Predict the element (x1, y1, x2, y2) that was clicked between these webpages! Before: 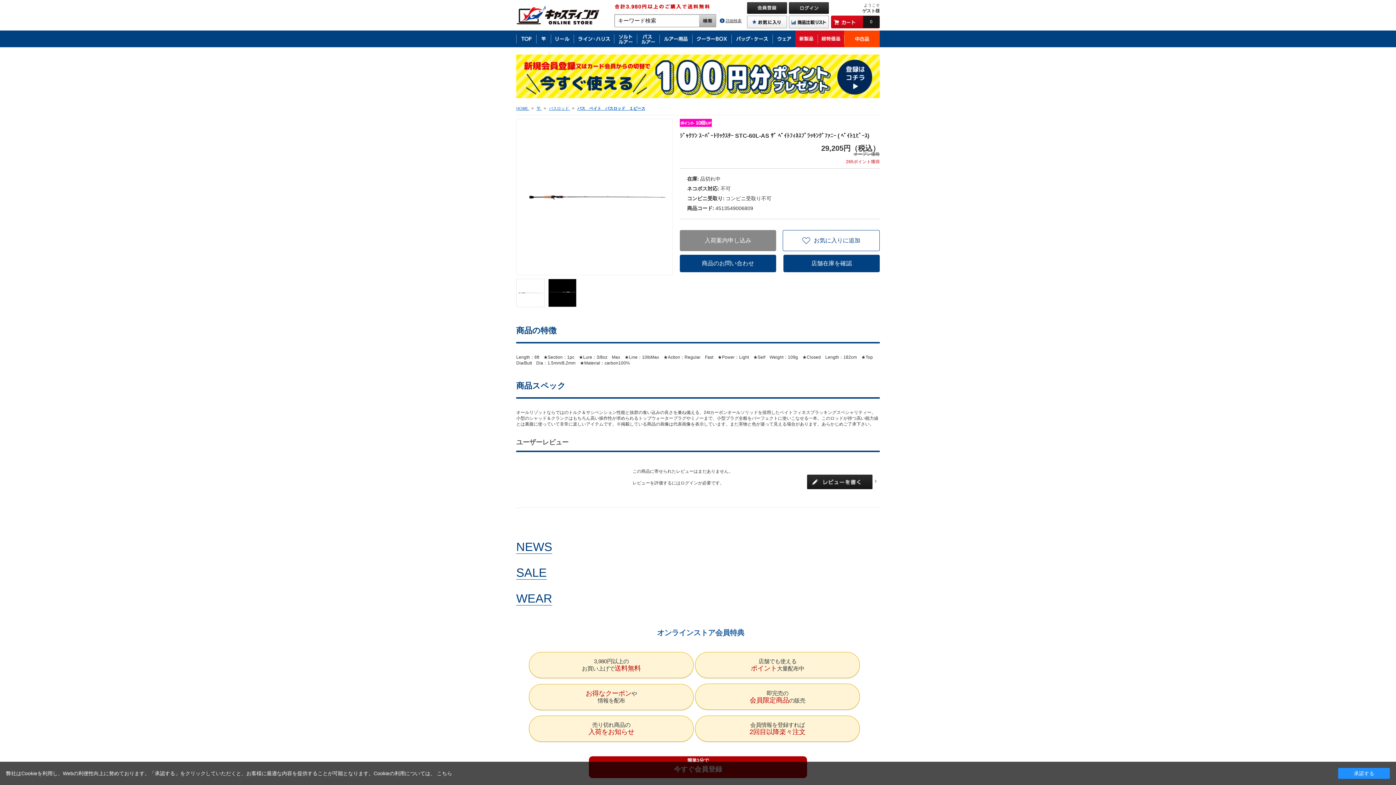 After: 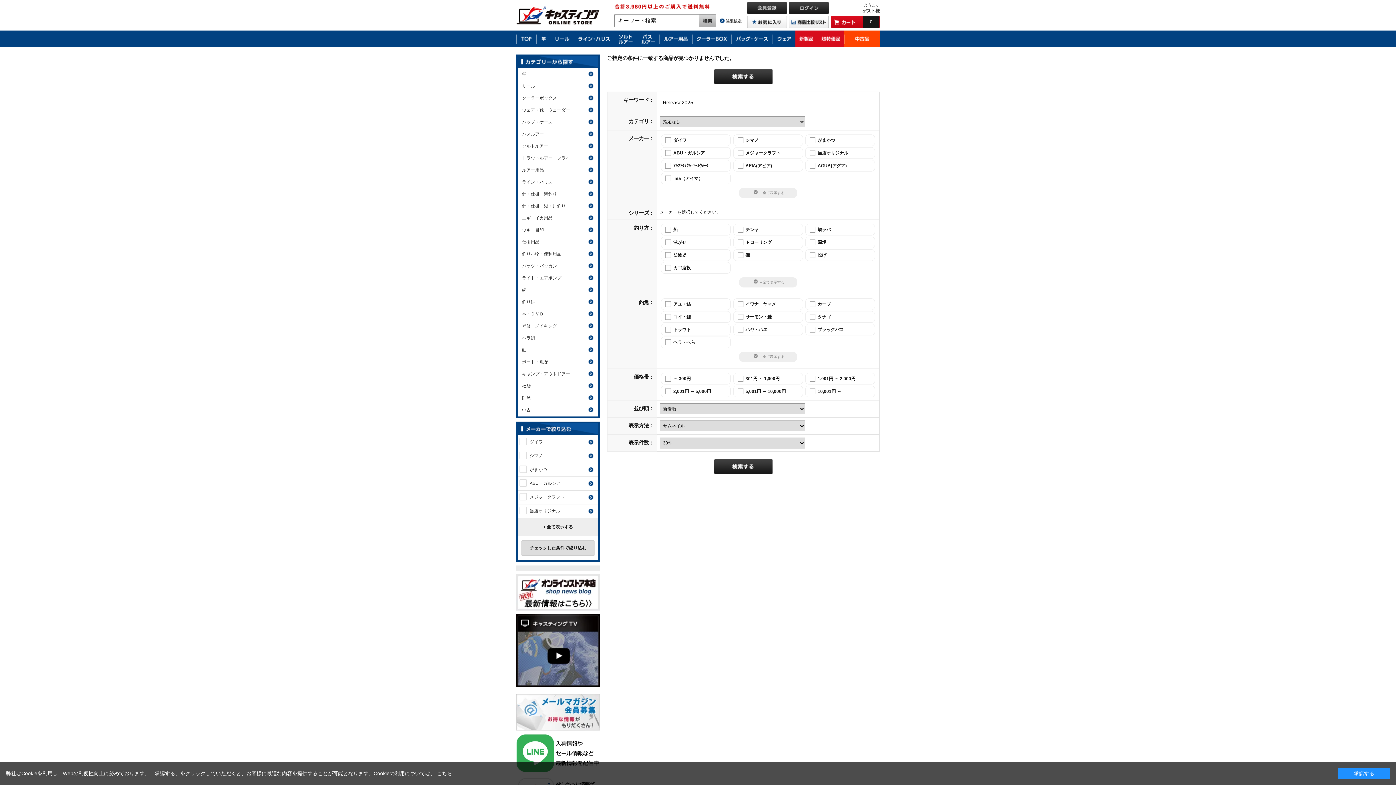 Action: bbox: (795, 30, 817, 47)